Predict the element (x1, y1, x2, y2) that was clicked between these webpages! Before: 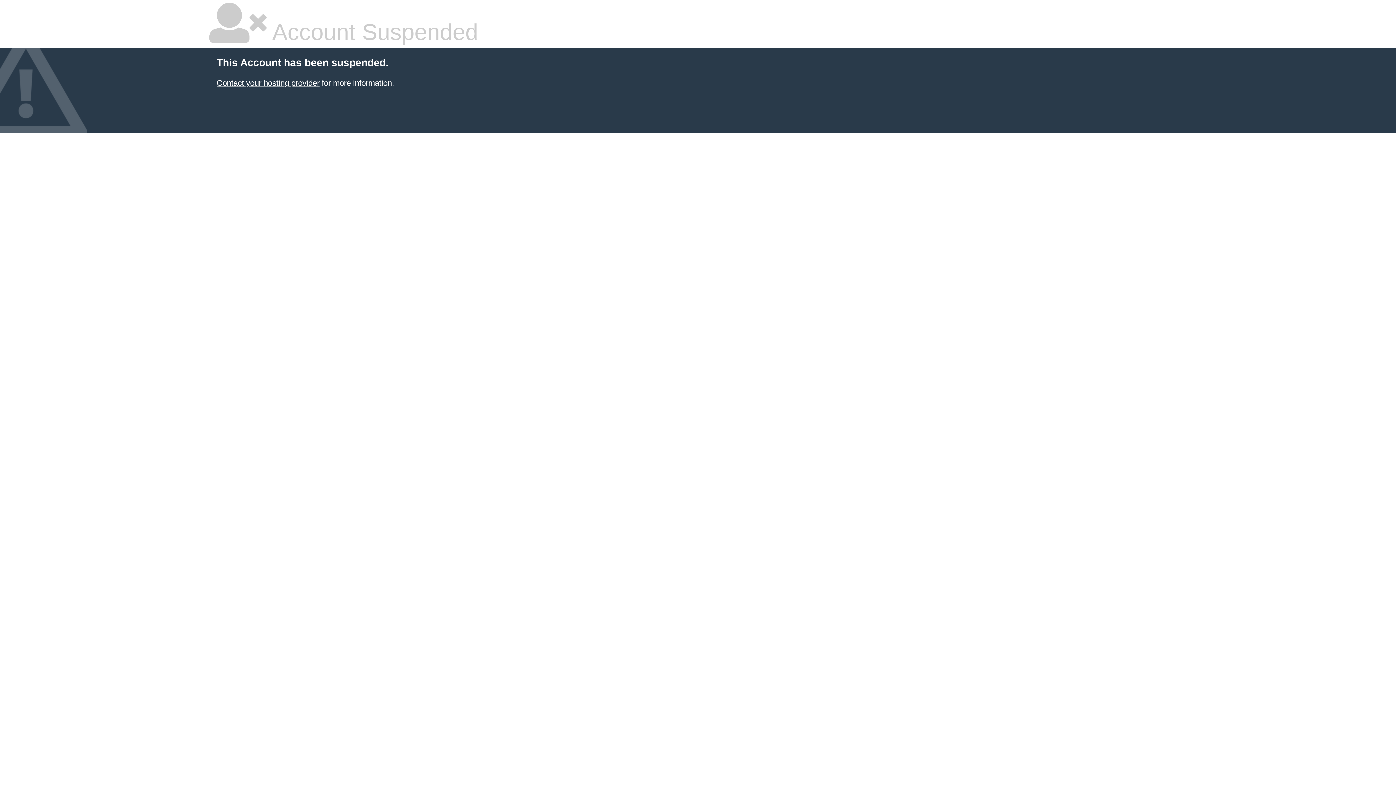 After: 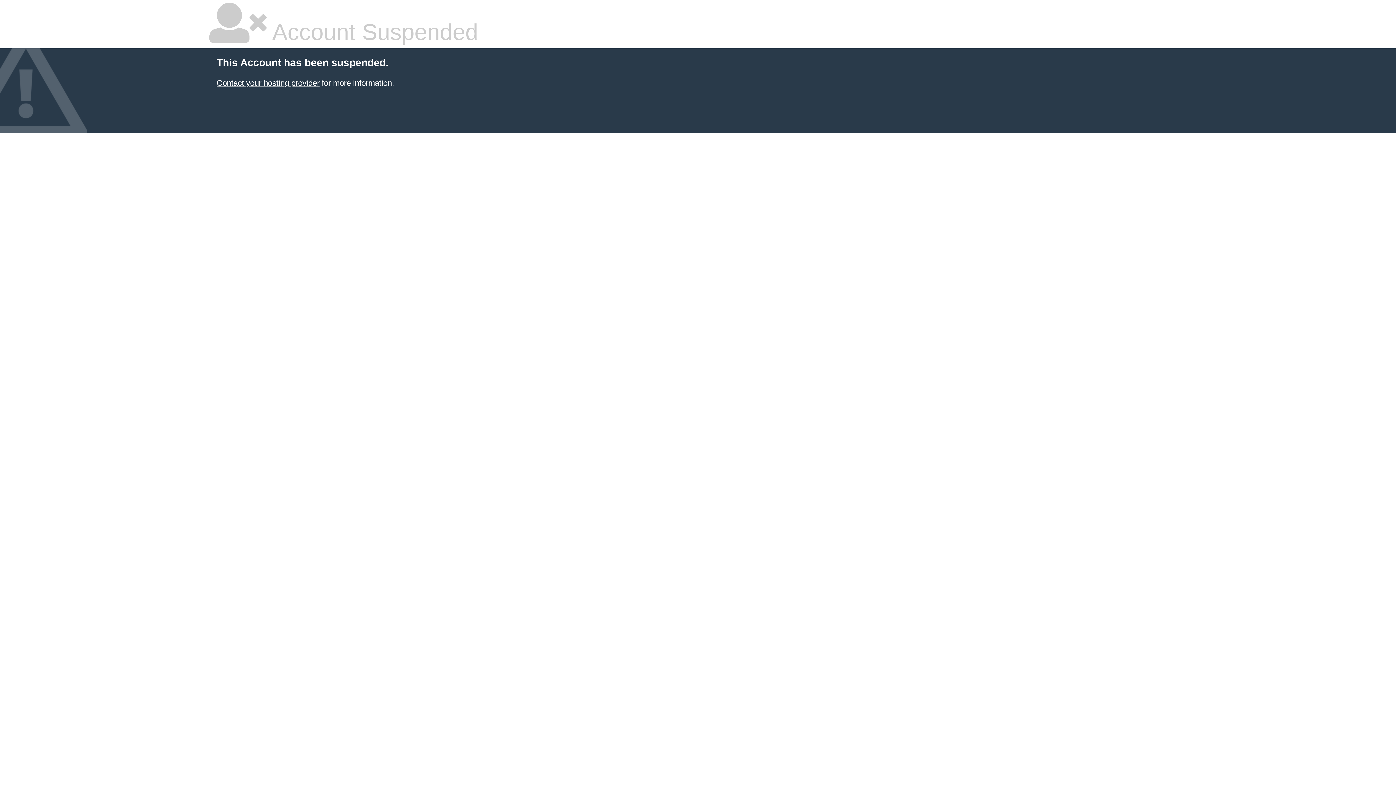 Action: label: Contact your hosting provider bbox: (216, 78, 319, 87)